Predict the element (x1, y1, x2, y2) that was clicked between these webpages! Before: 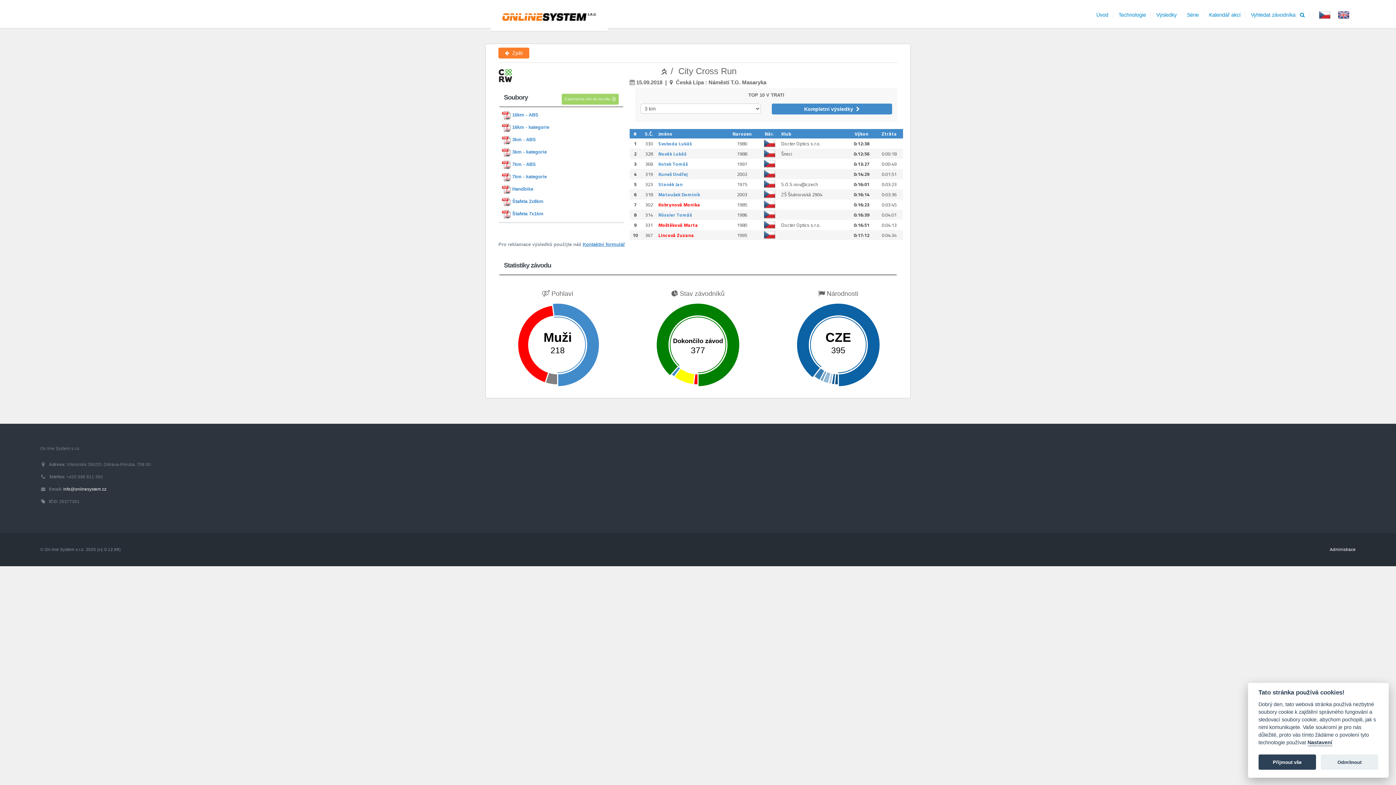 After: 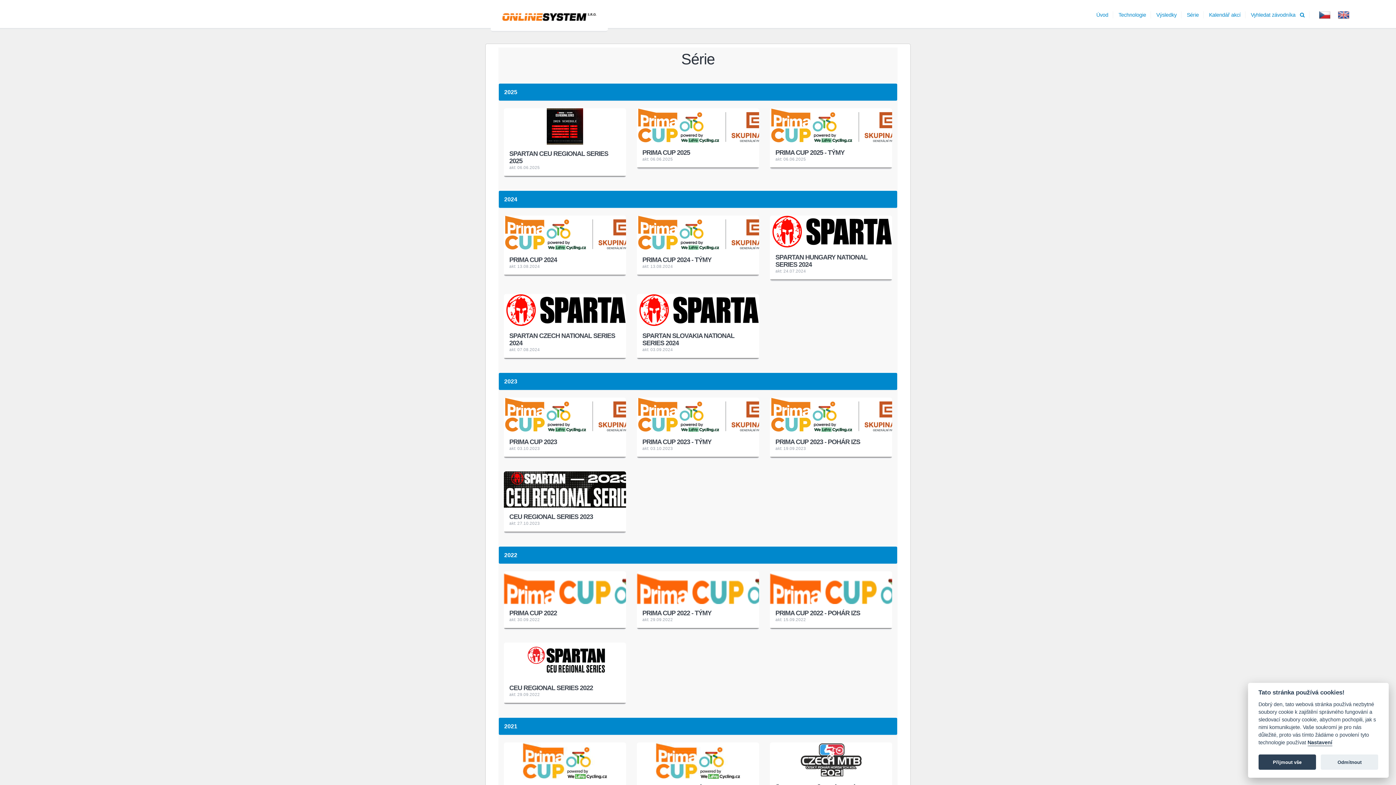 Action: bbox: (1182, 7, 1203, 22) label: Série